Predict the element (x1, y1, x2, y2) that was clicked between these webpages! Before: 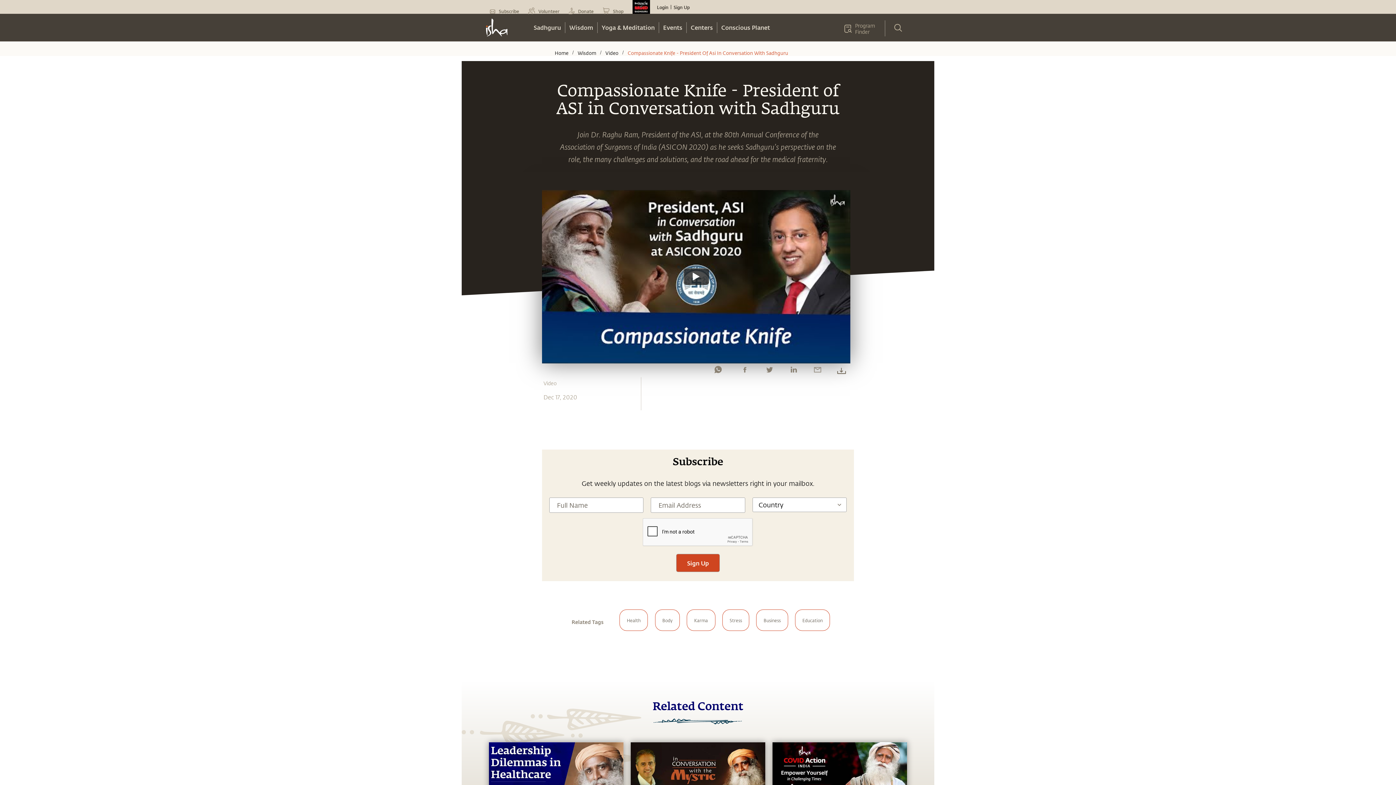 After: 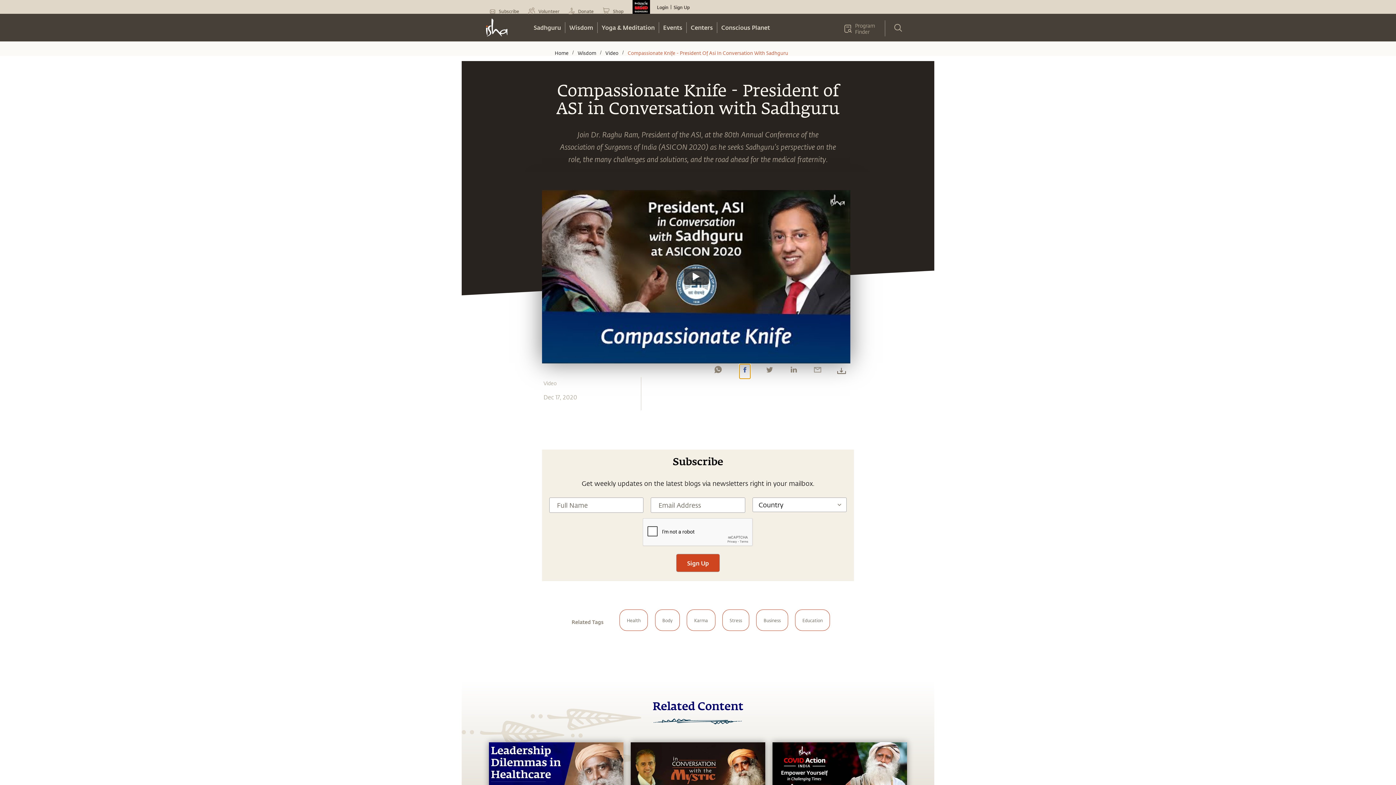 Action: label: facebook bbox: (739, 364, 750, 379)